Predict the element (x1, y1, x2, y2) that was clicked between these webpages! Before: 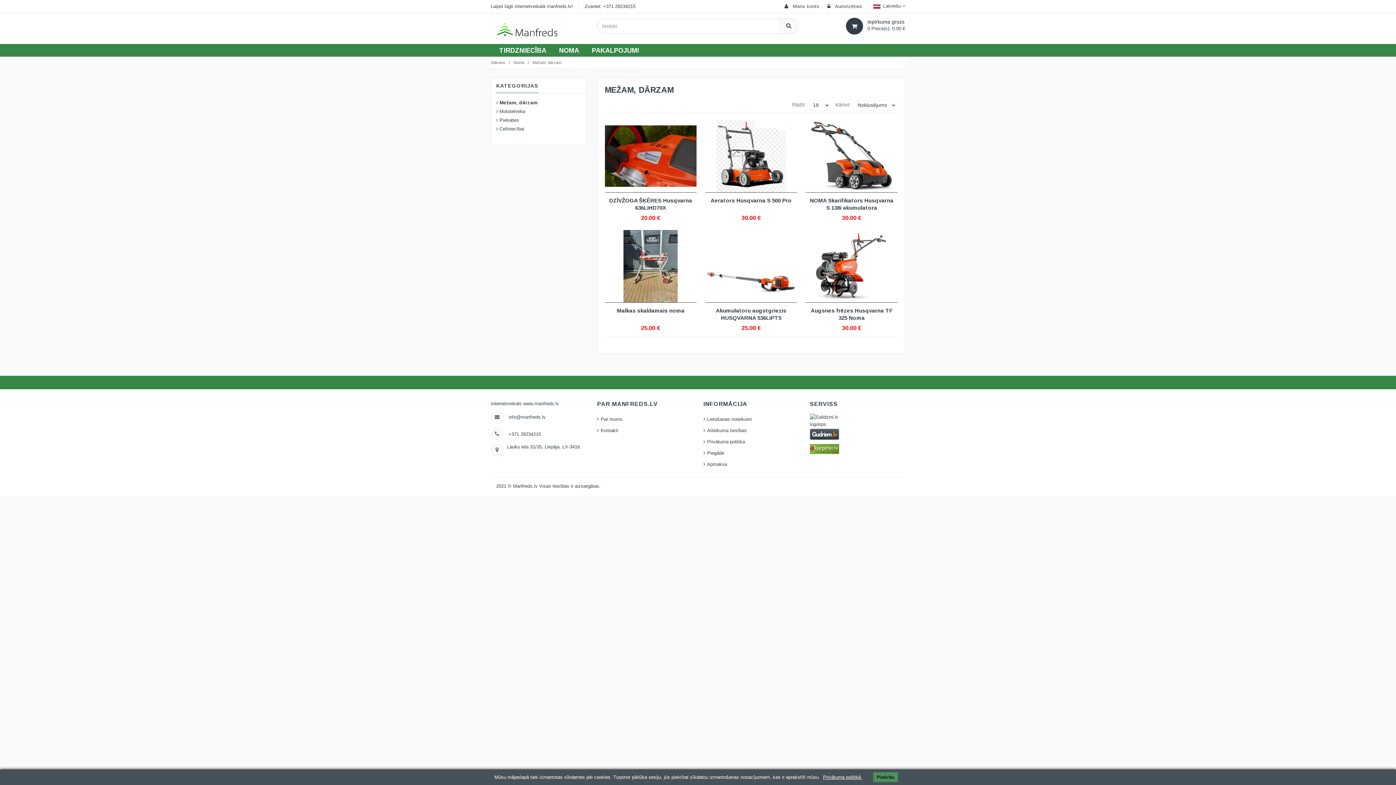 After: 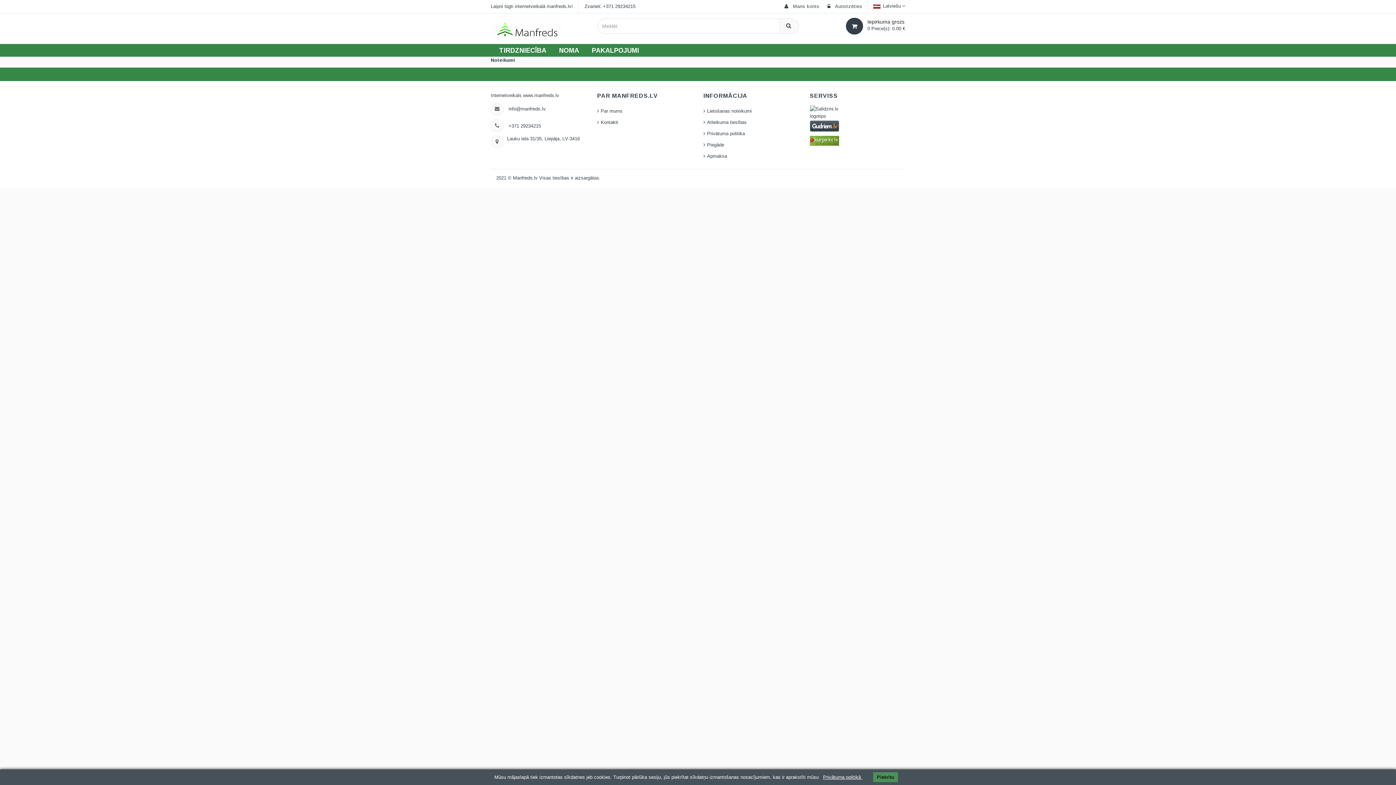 Action: bbox: (703, 417, 752, 421) label: Lietošanas noteikumi